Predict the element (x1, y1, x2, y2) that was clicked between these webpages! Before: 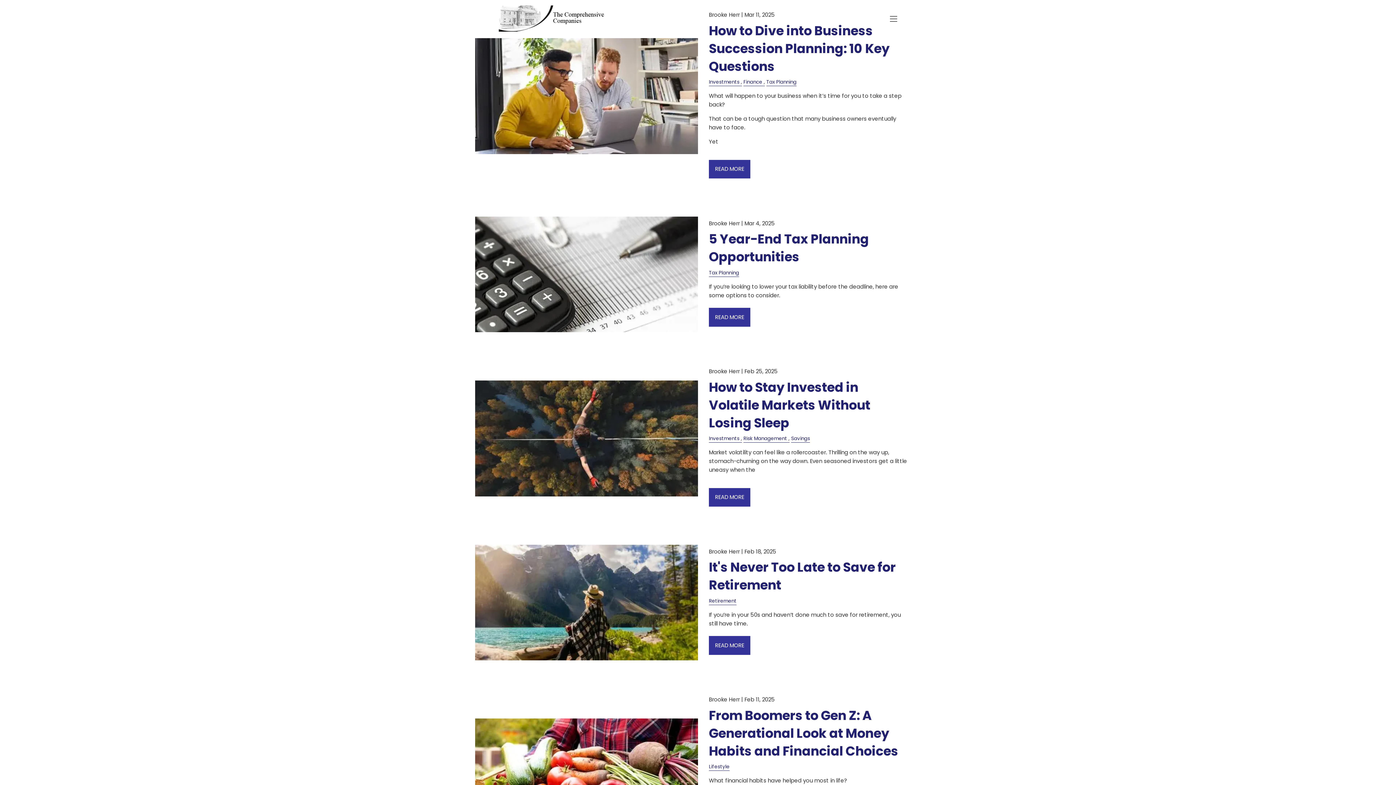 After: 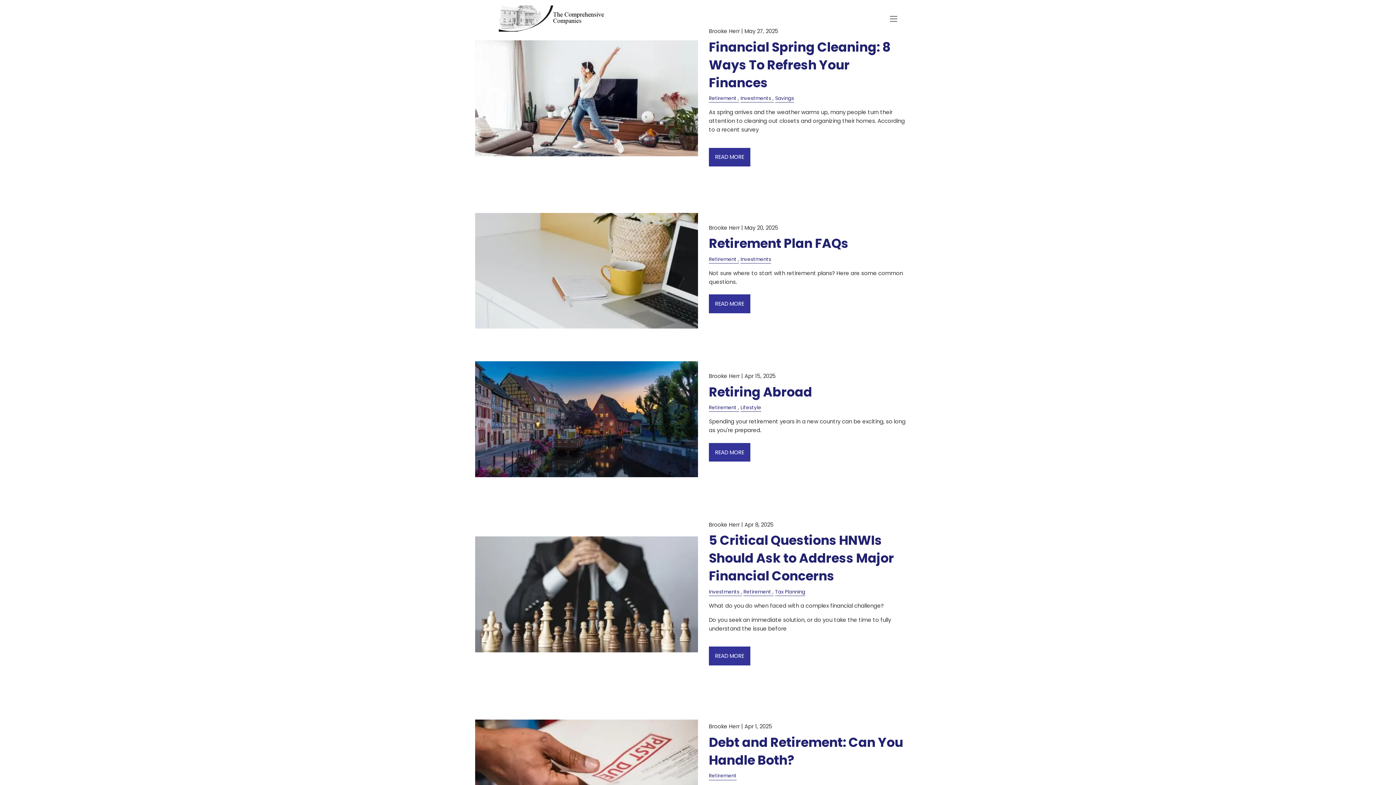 Action: label: Retirement bbox: (709, 597, 736, 604)